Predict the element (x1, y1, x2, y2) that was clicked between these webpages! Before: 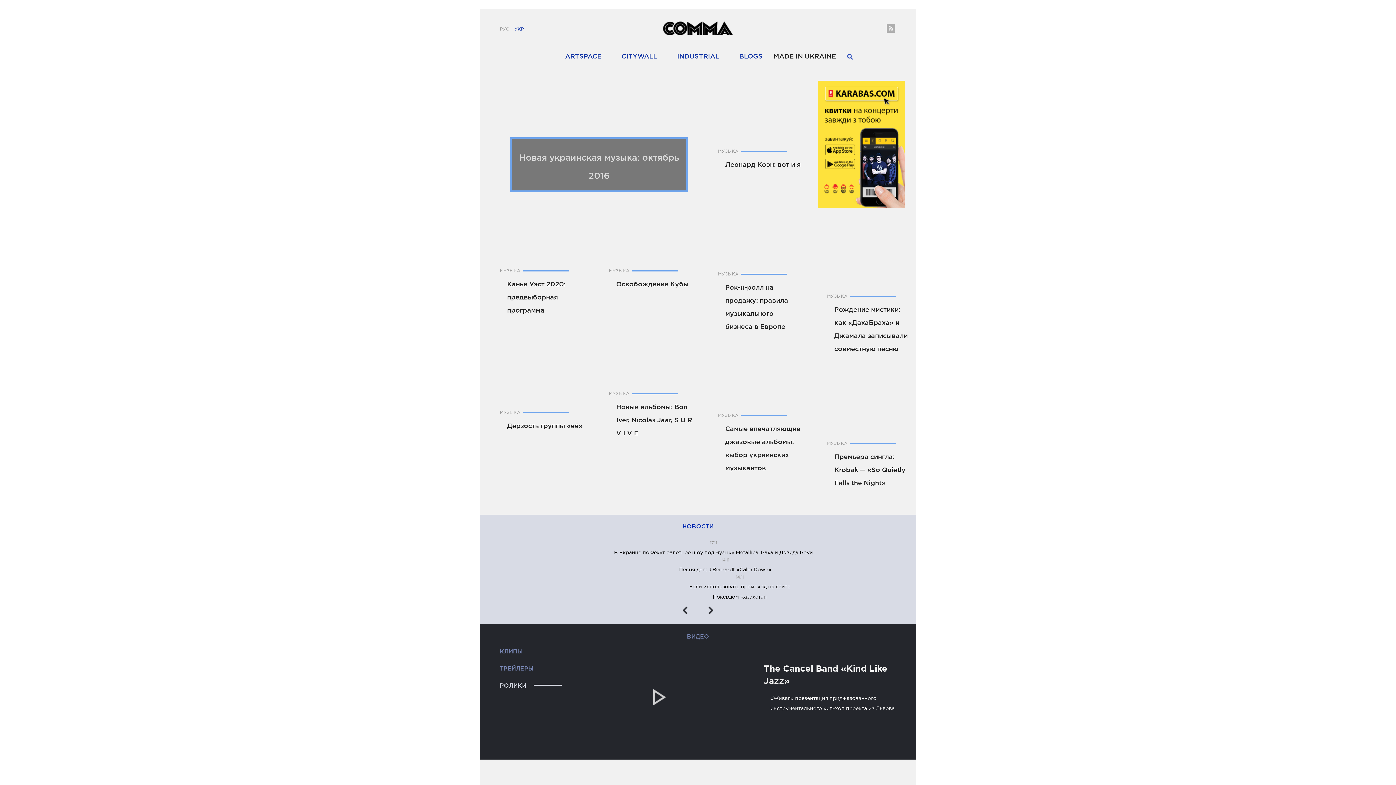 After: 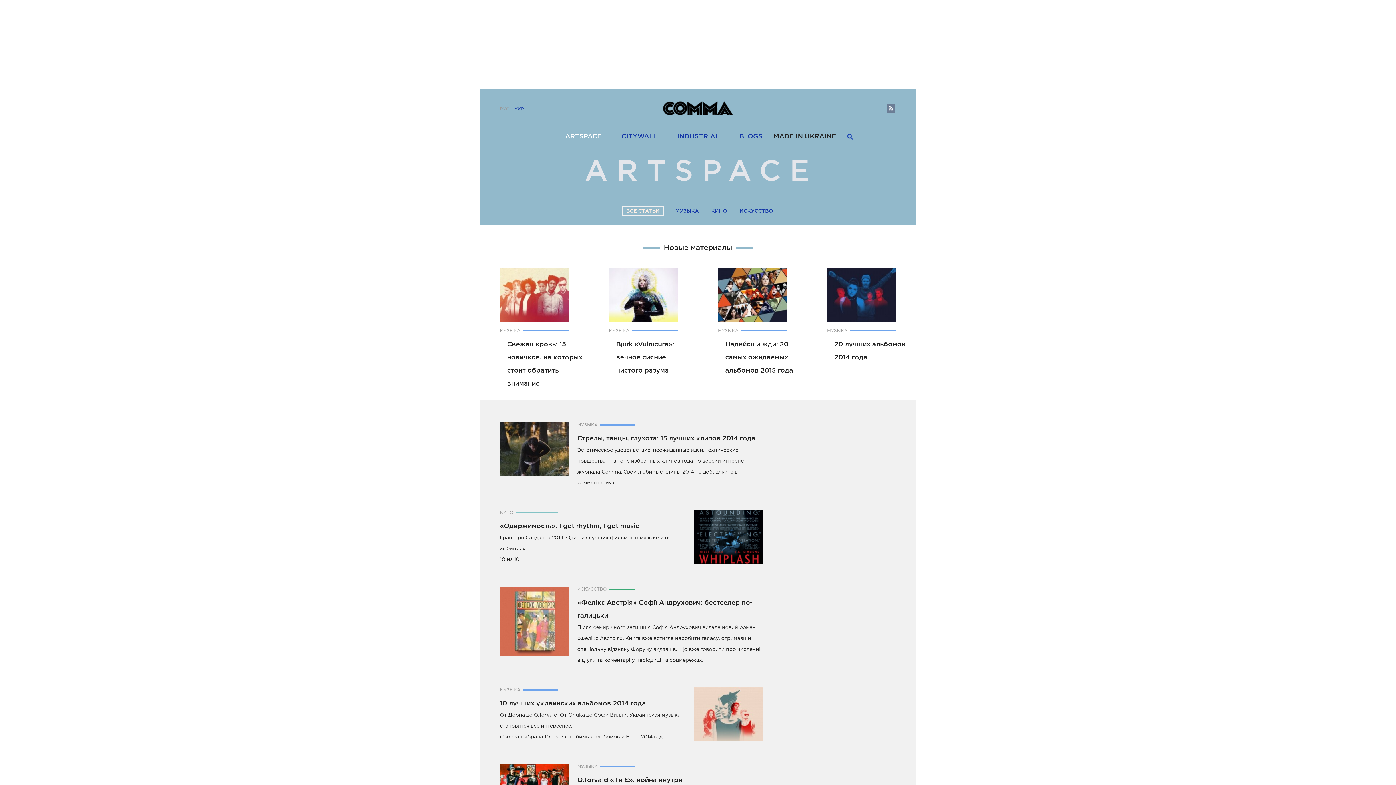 Action: bbox: (565, 52, 601, 60) label: ARTSPACE